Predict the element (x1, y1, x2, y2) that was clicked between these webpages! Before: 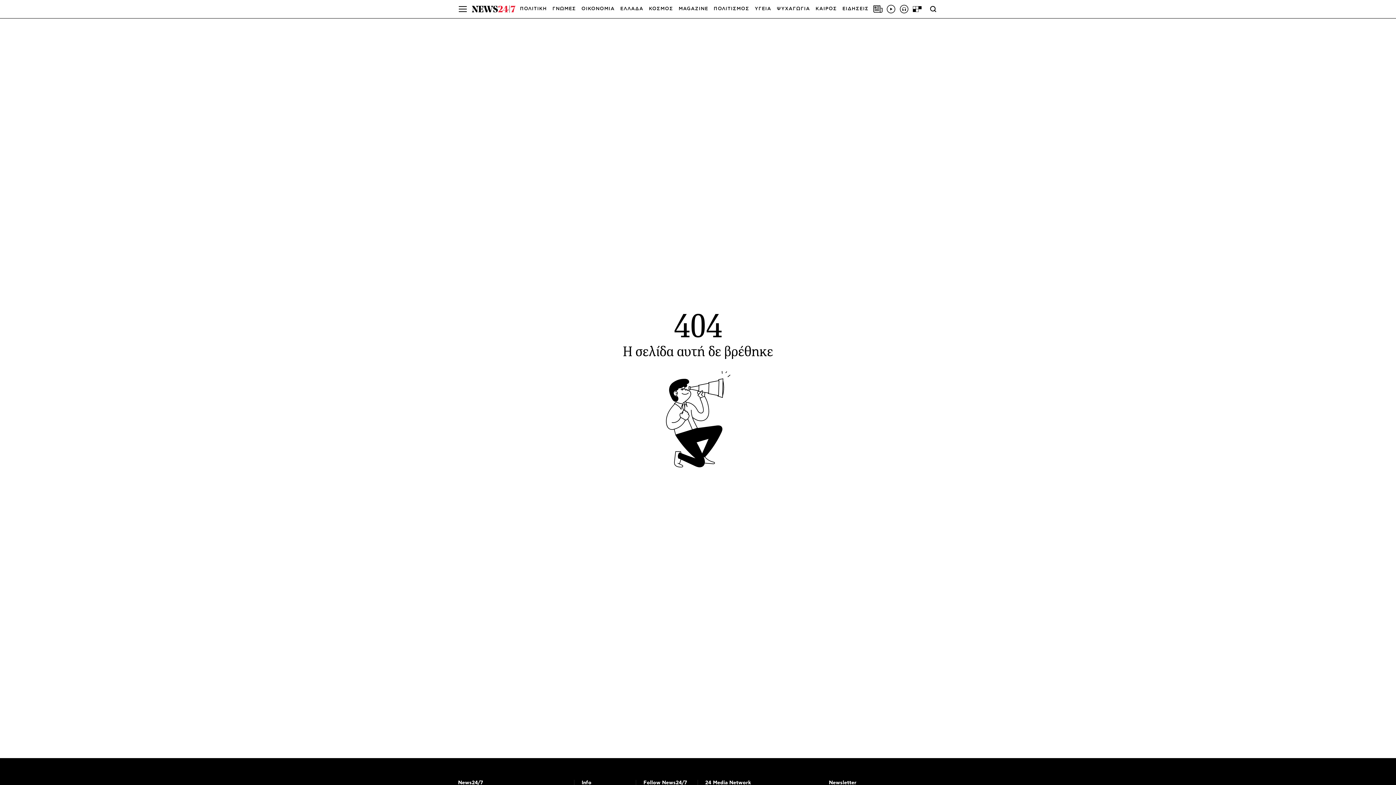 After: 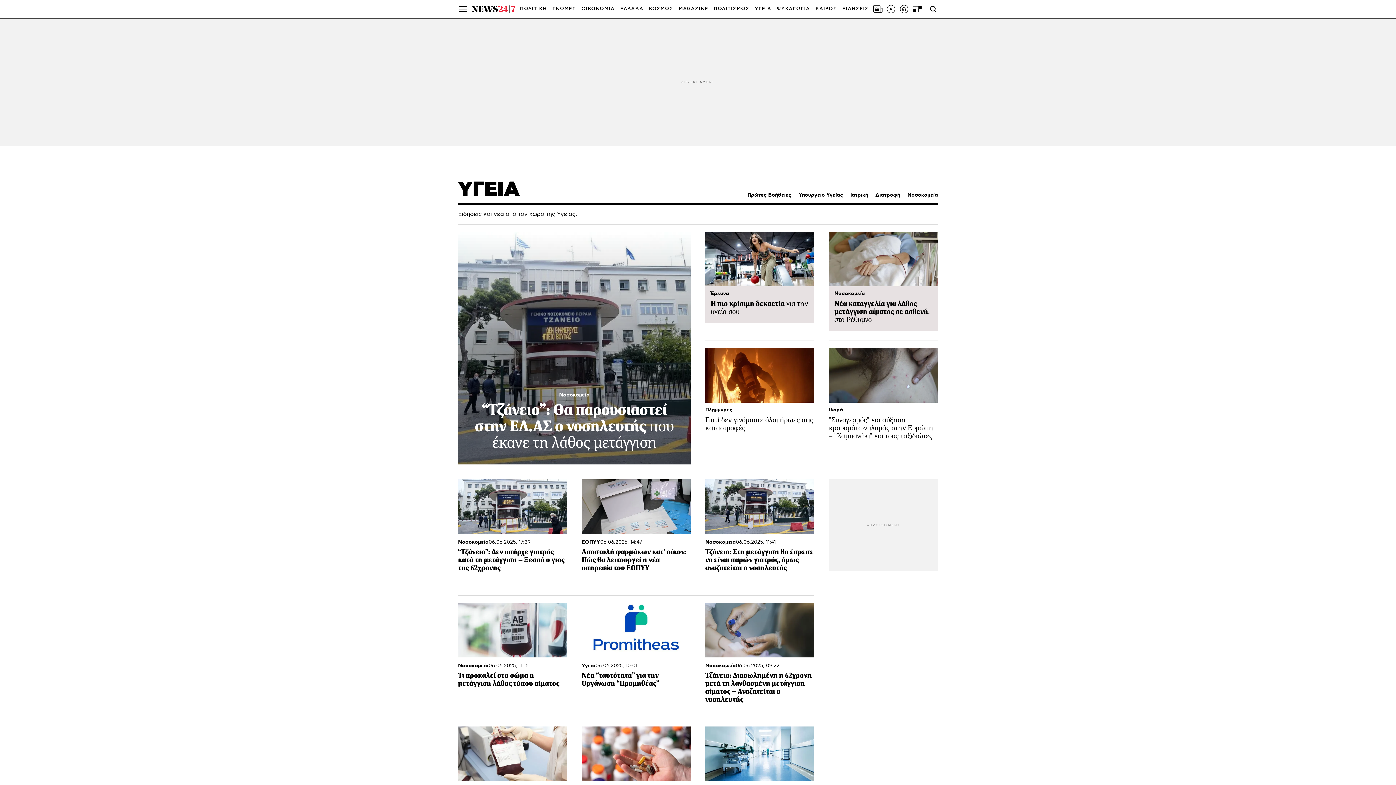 Action: bbox: (755, 0, 771, 18) label: ΥΓΕΙΑ